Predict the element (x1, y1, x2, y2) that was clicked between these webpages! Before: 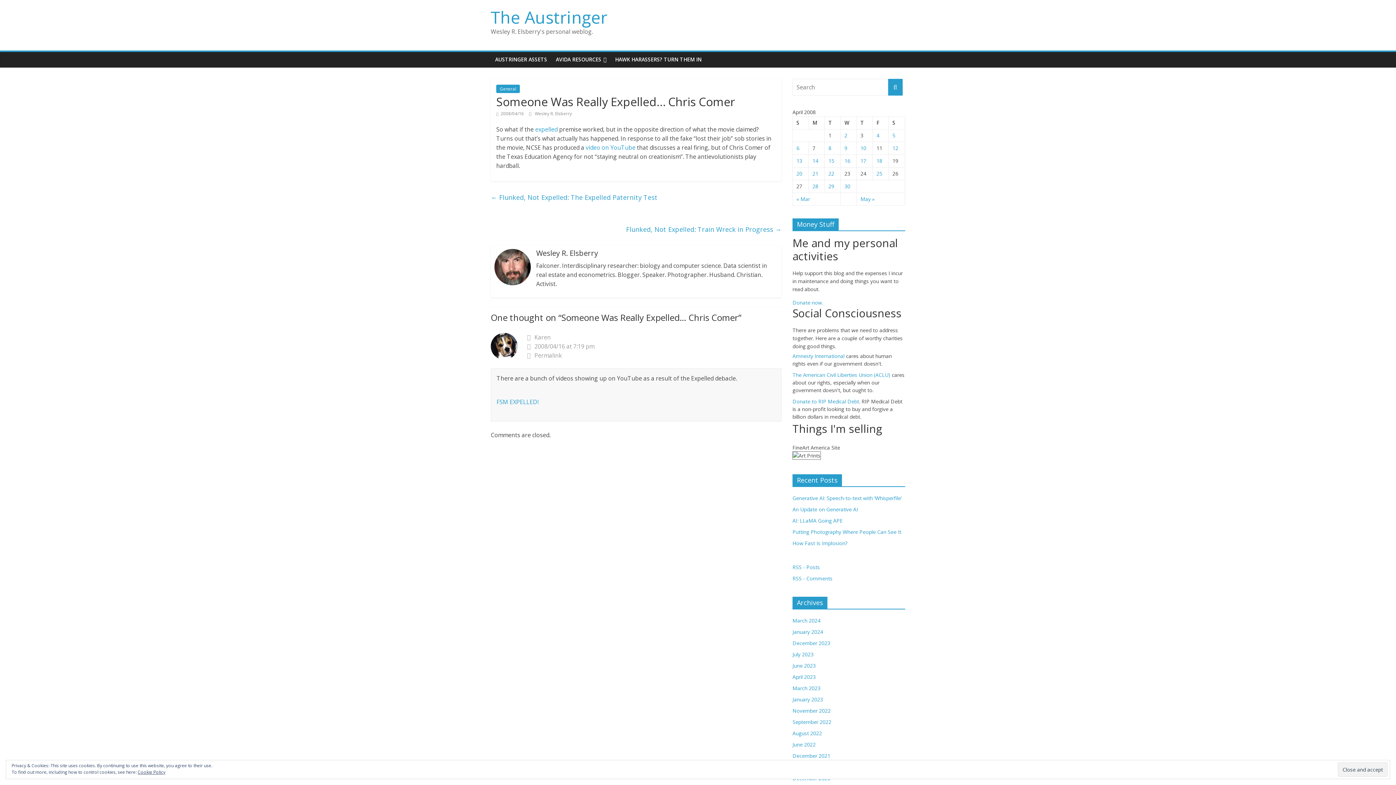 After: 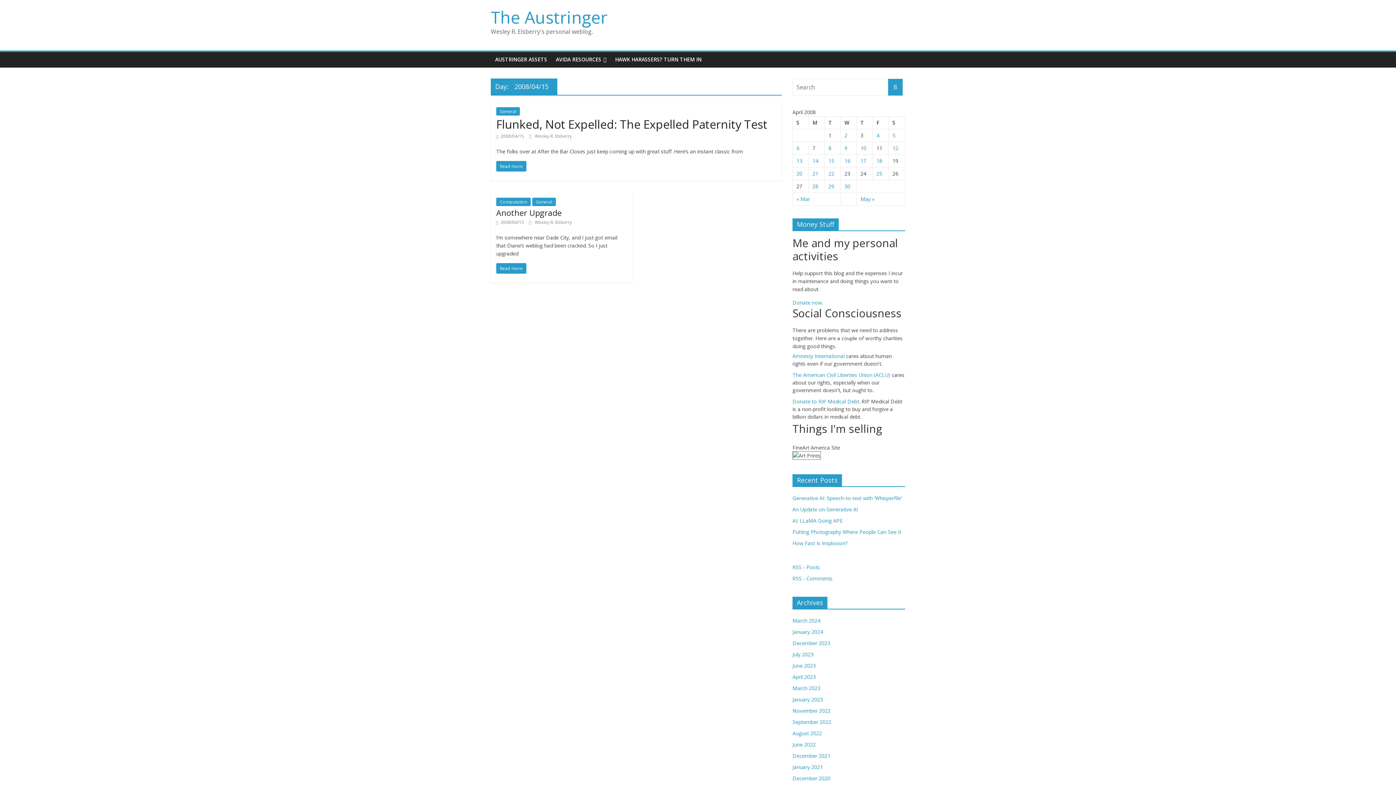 Action: bbox: (828, 157, 834, 164) label: Posts published on April 15, 2008